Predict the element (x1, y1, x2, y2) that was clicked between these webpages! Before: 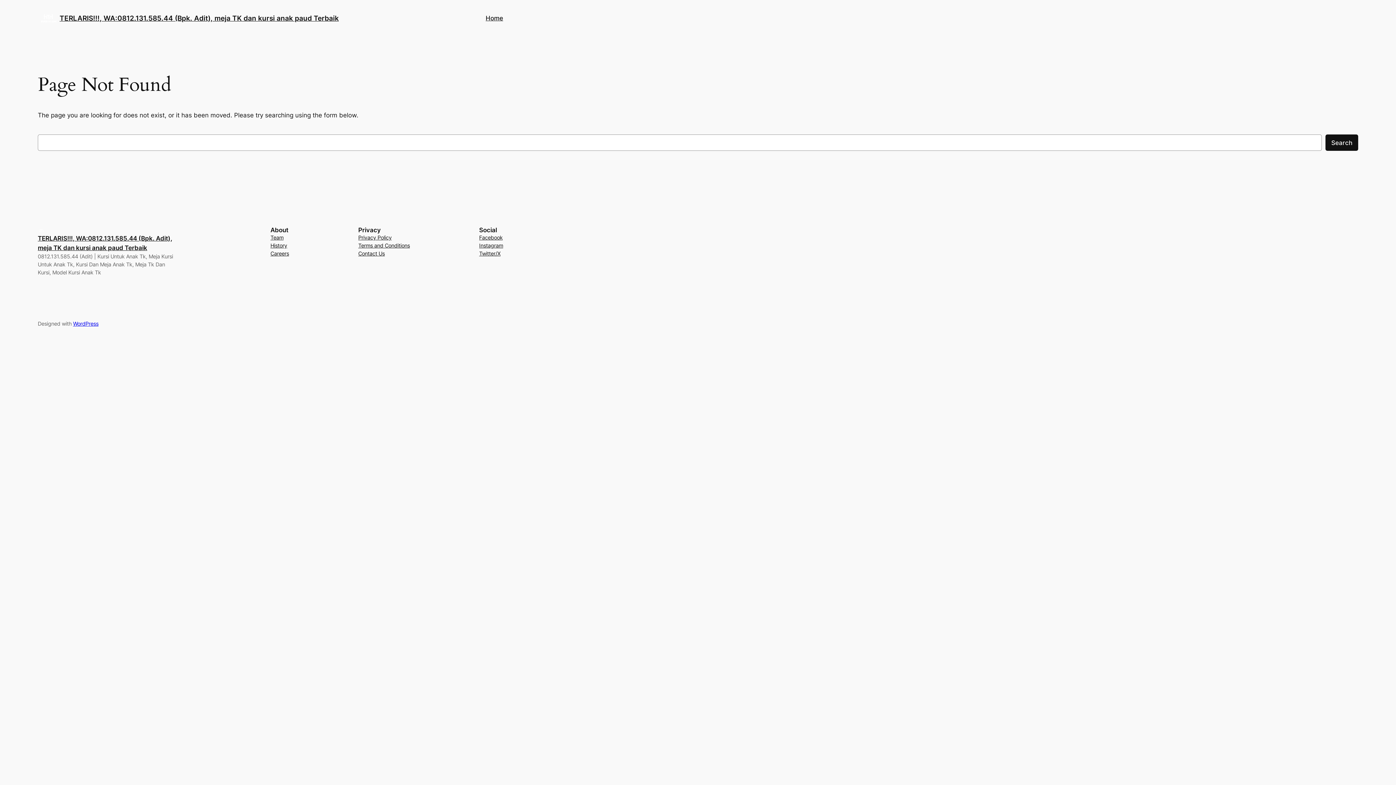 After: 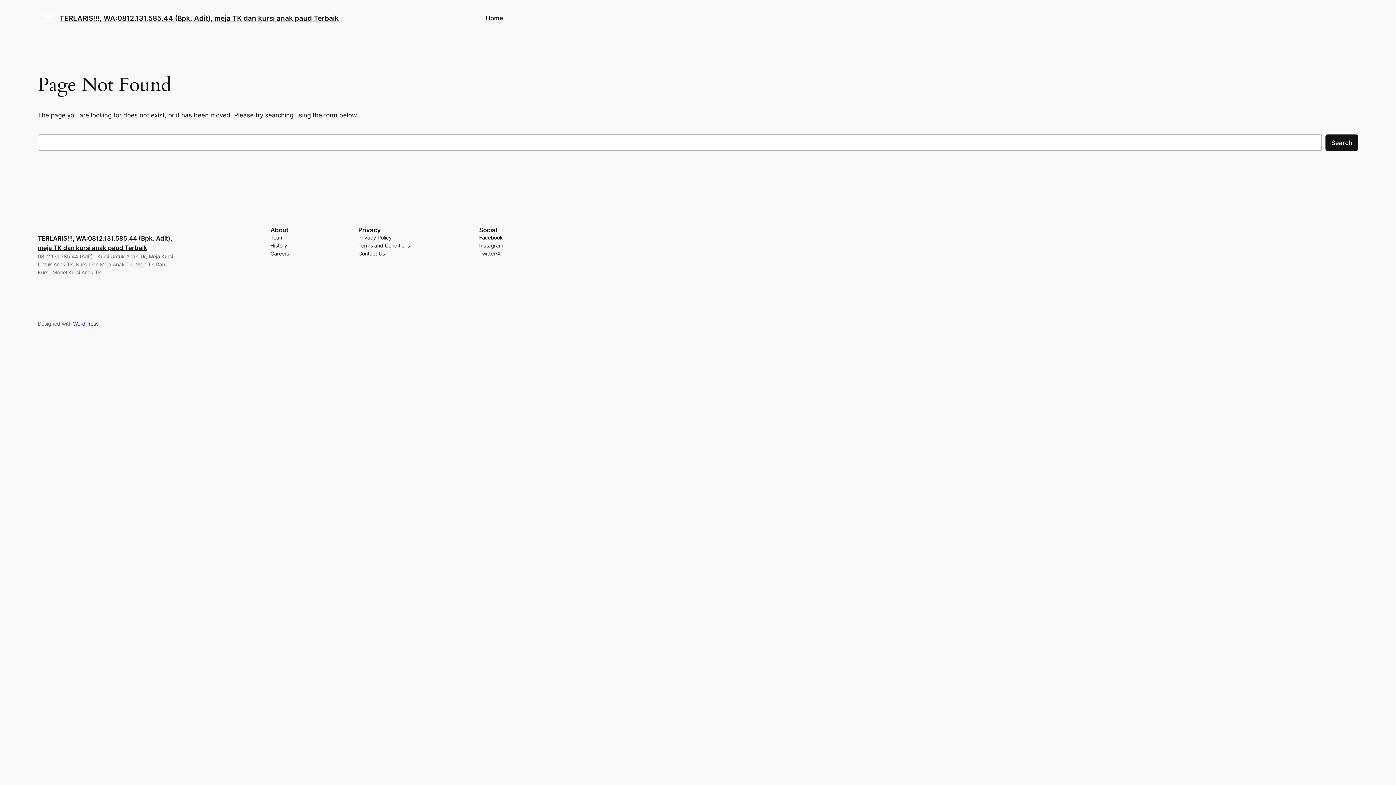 Action: bbox: (358, 241, 410, 249) label: Terms and Conditions